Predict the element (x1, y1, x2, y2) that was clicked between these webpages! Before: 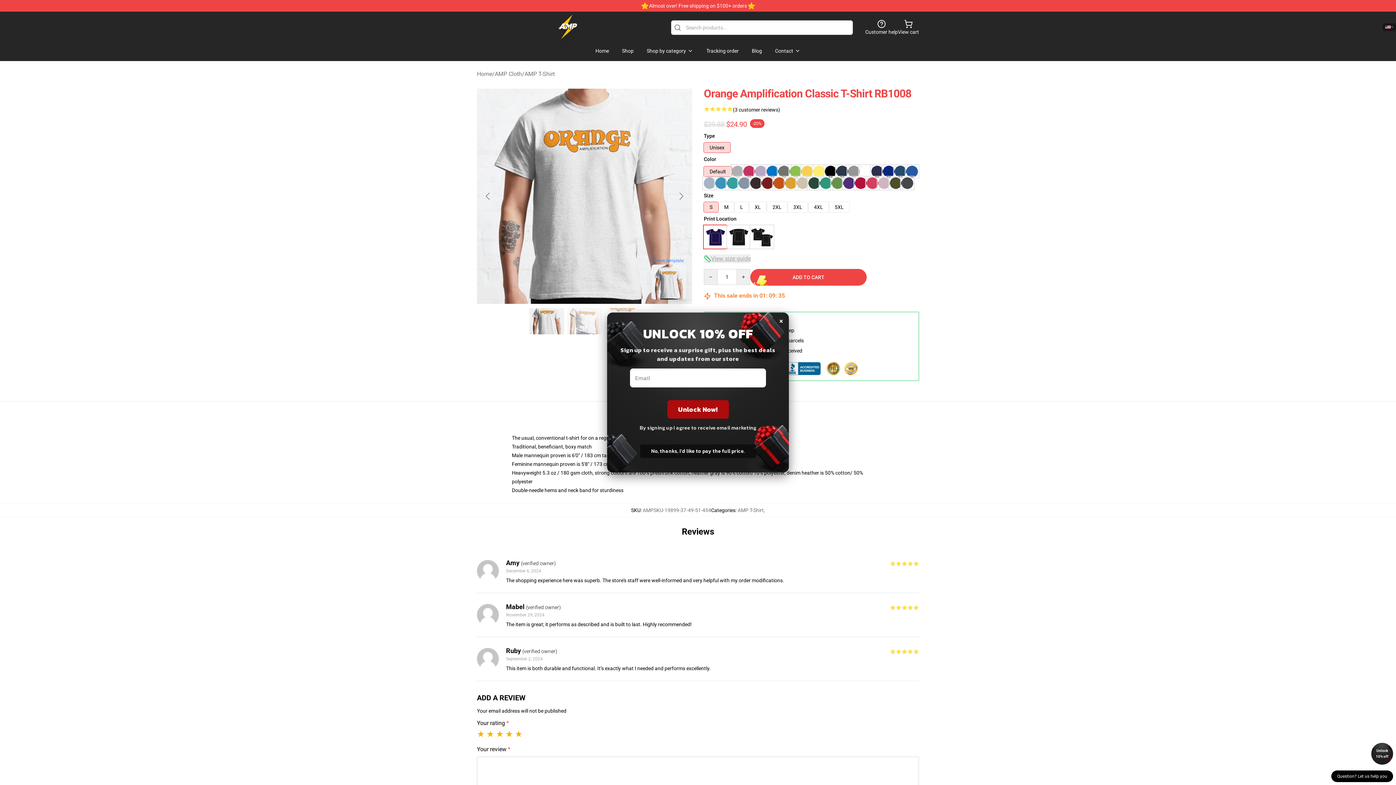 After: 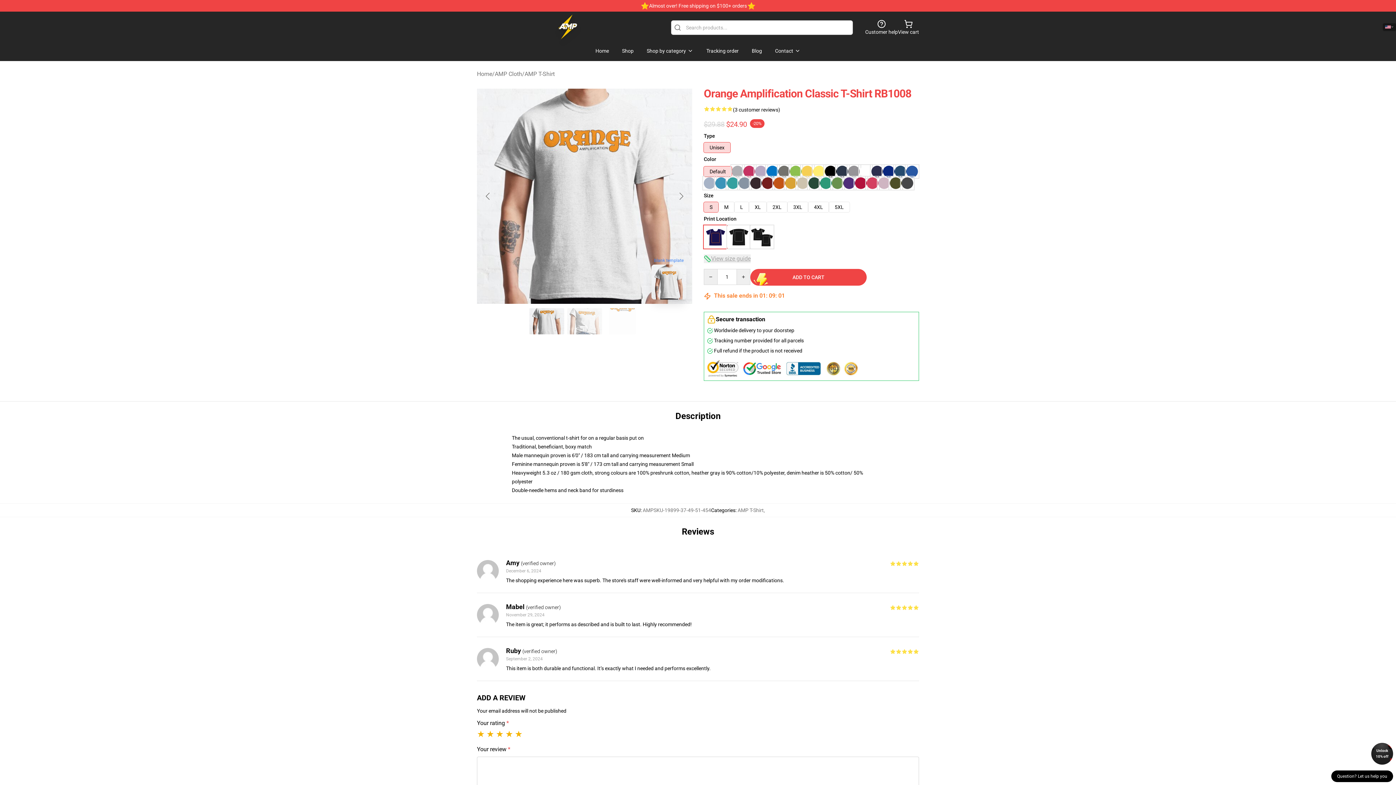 Action: bbox: (779, 312, 783, 328) label: ×